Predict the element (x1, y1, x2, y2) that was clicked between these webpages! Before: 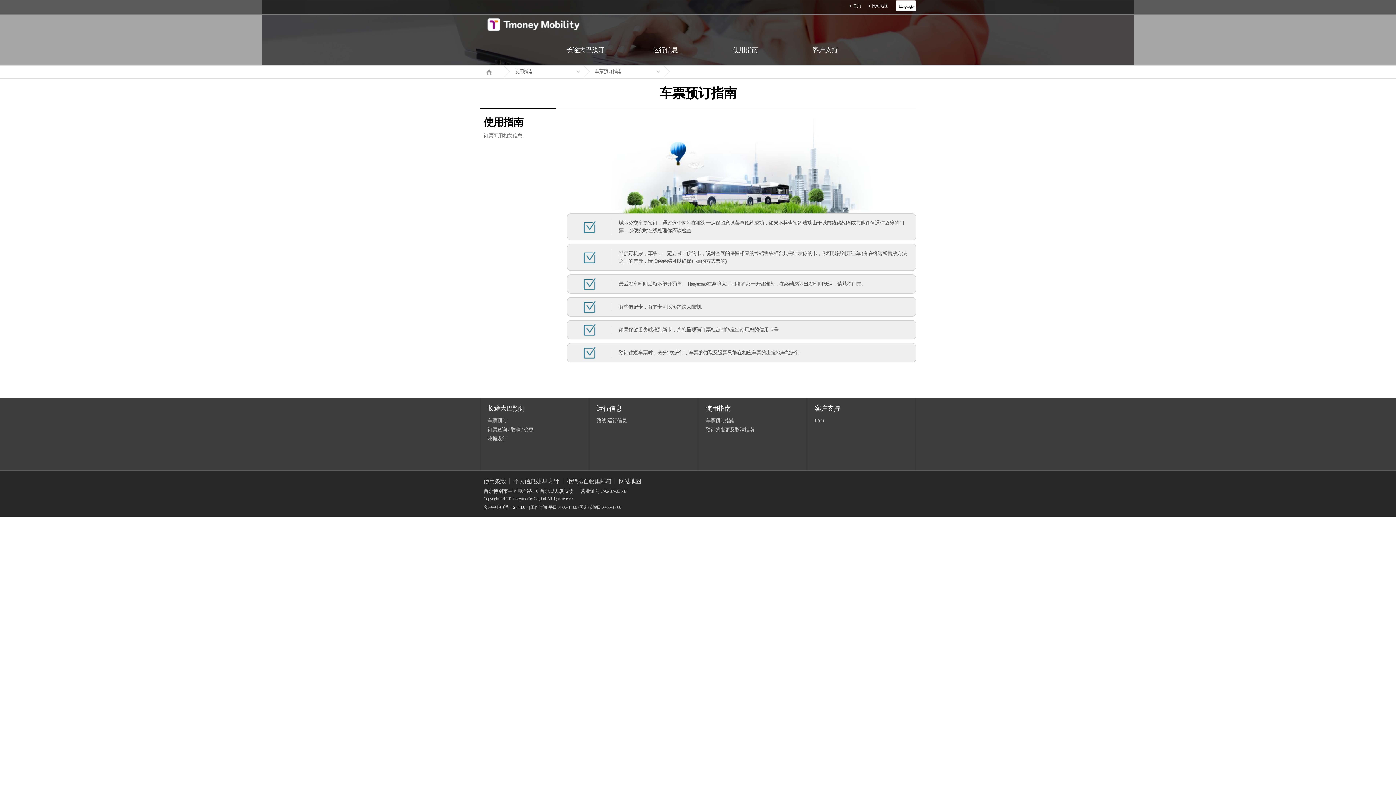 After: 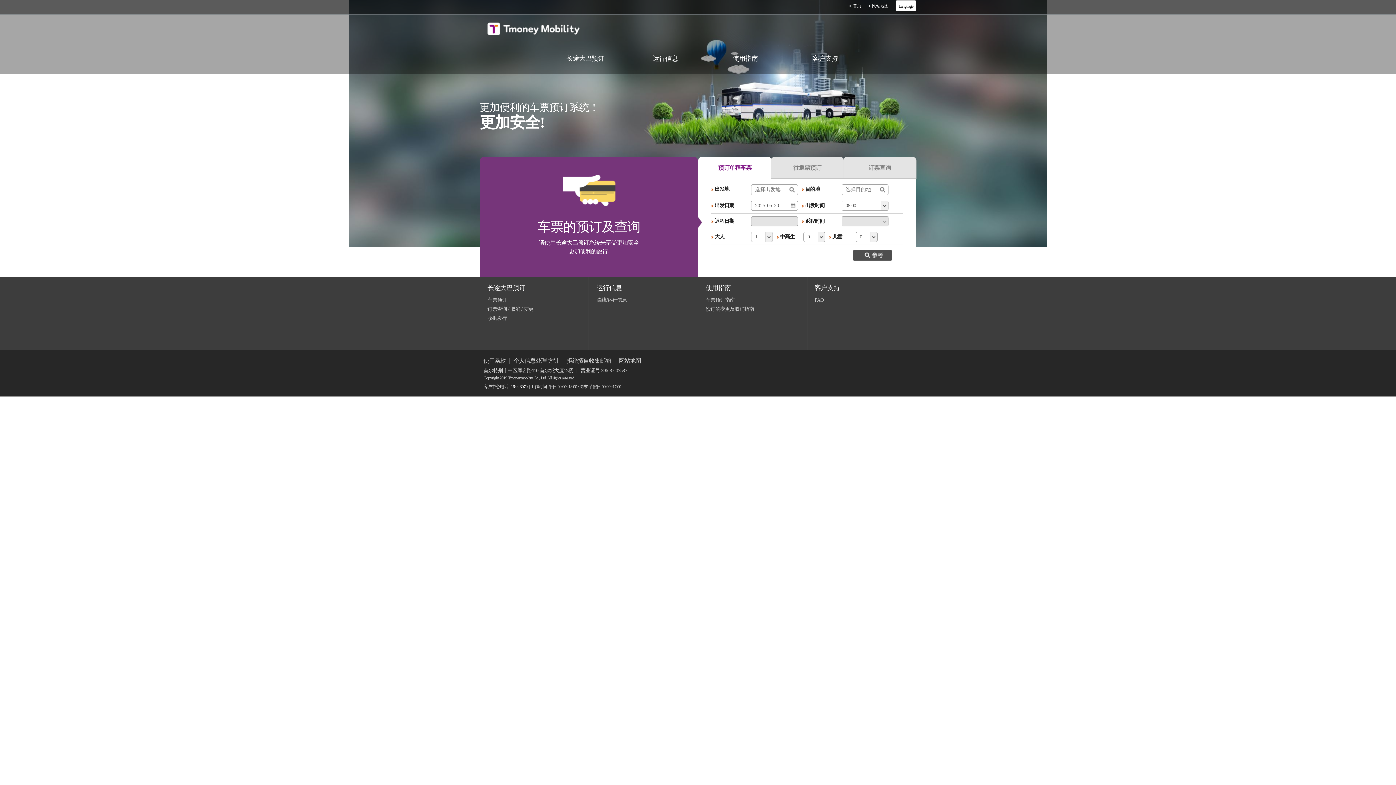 Action: bbox: (480, 65, 504, 76) label: Home